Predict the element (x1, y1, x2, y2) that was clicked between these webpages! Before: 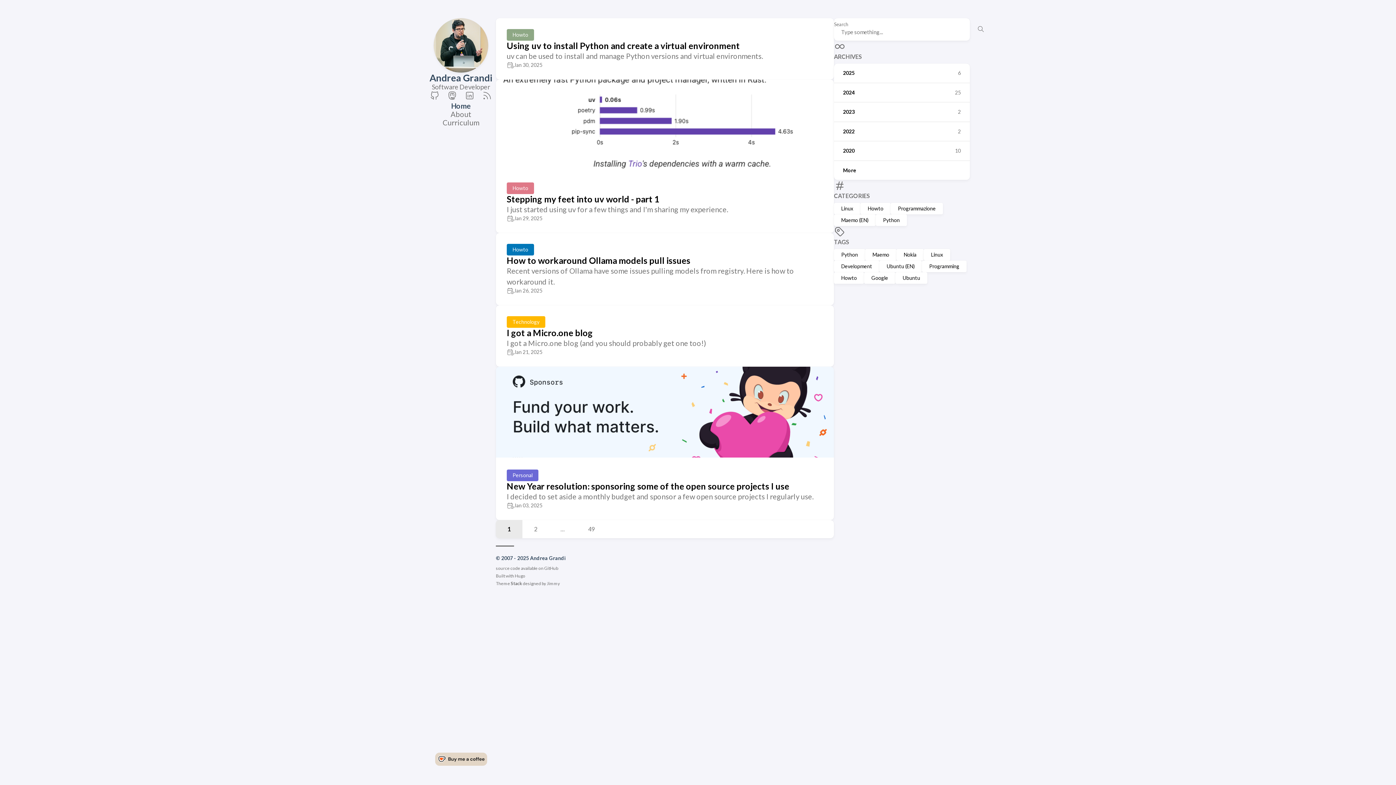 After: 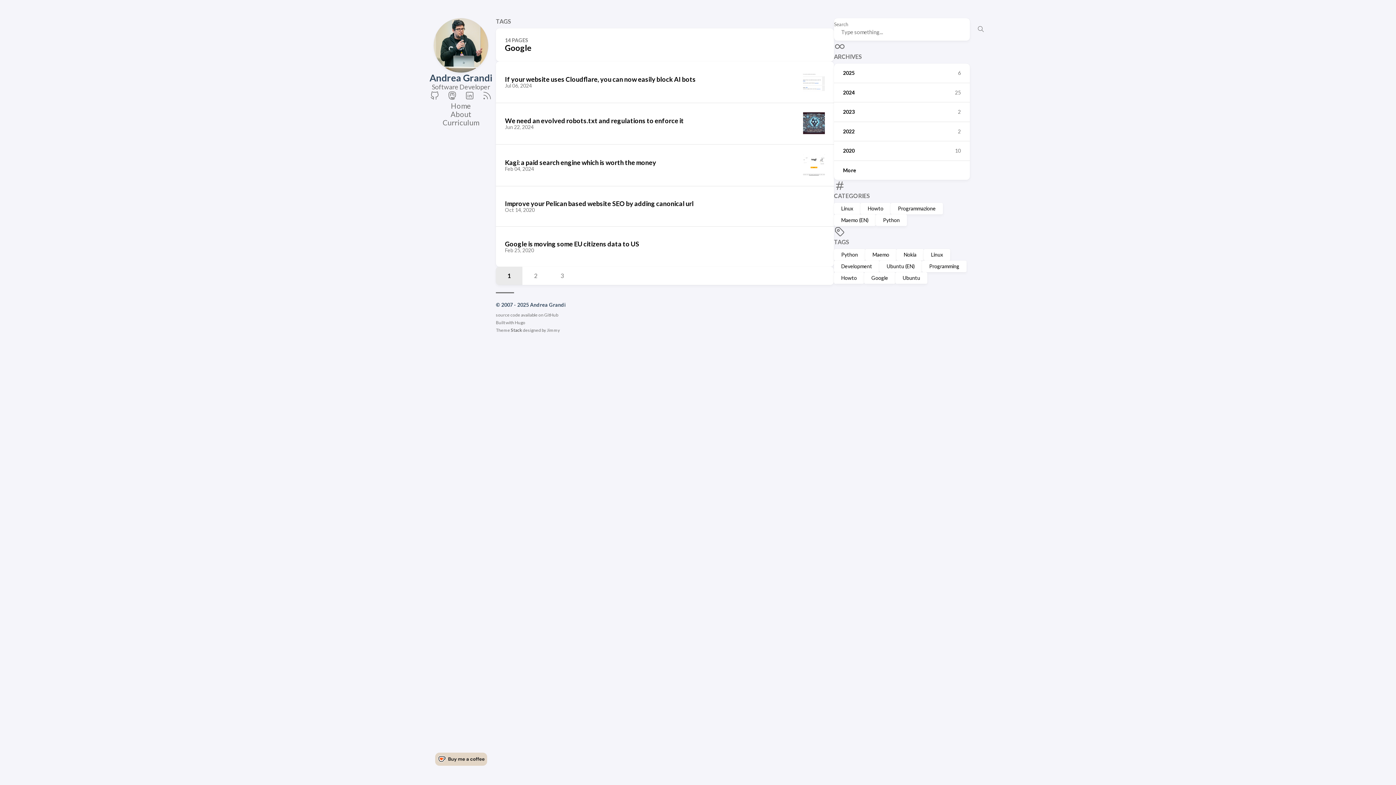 Action: label: Google bbox: (864, 272, 895, 283)